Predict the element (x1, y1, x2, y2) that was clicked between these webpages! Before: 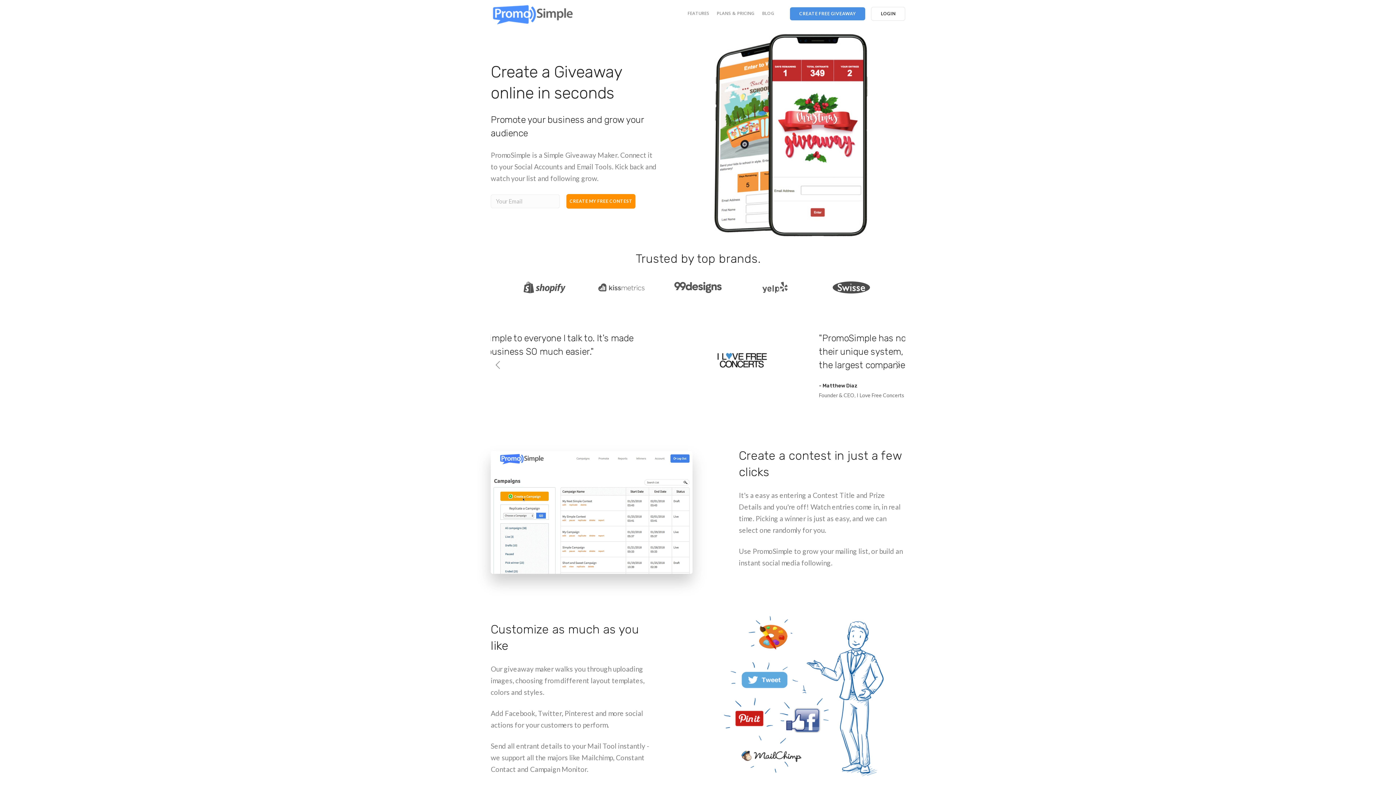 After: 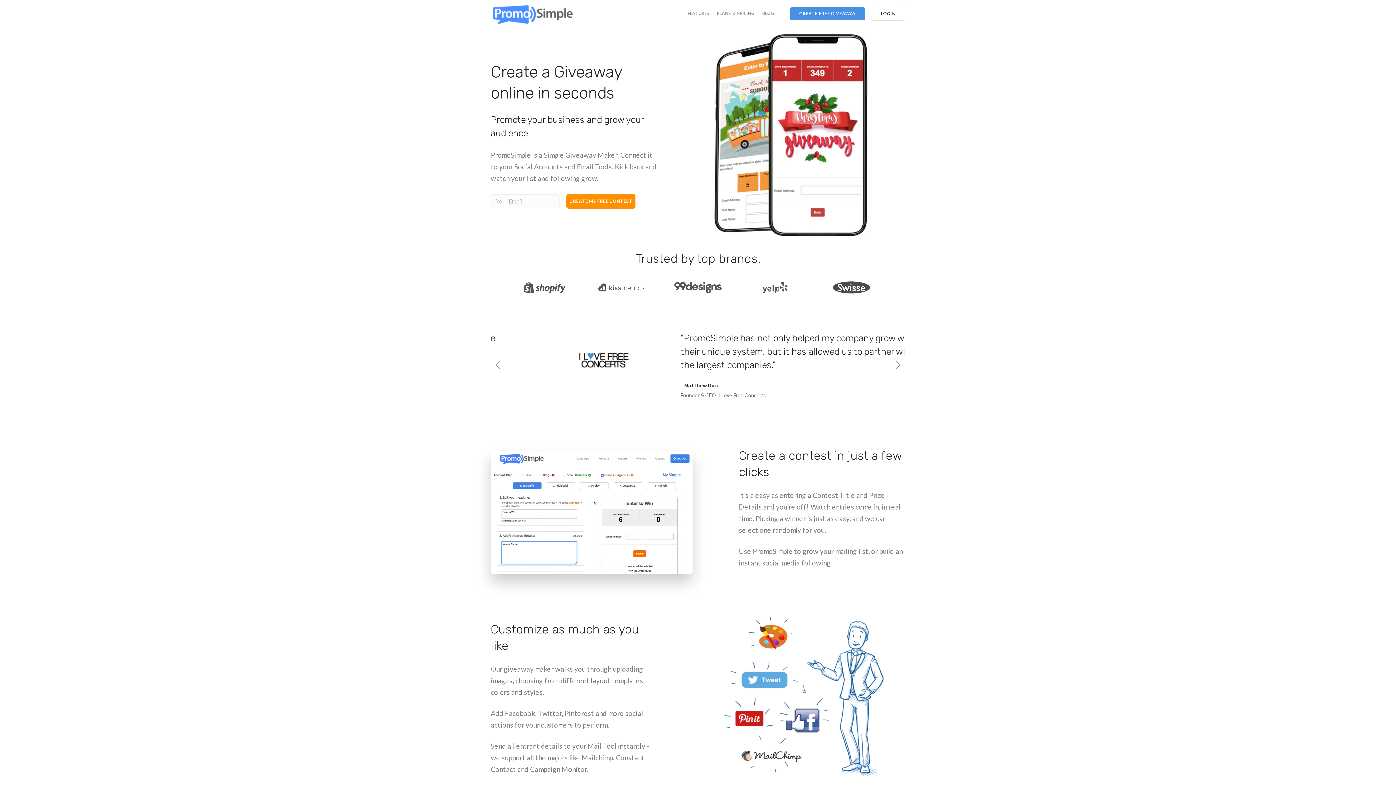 Action: bbox: (490, 9, 575, 15)